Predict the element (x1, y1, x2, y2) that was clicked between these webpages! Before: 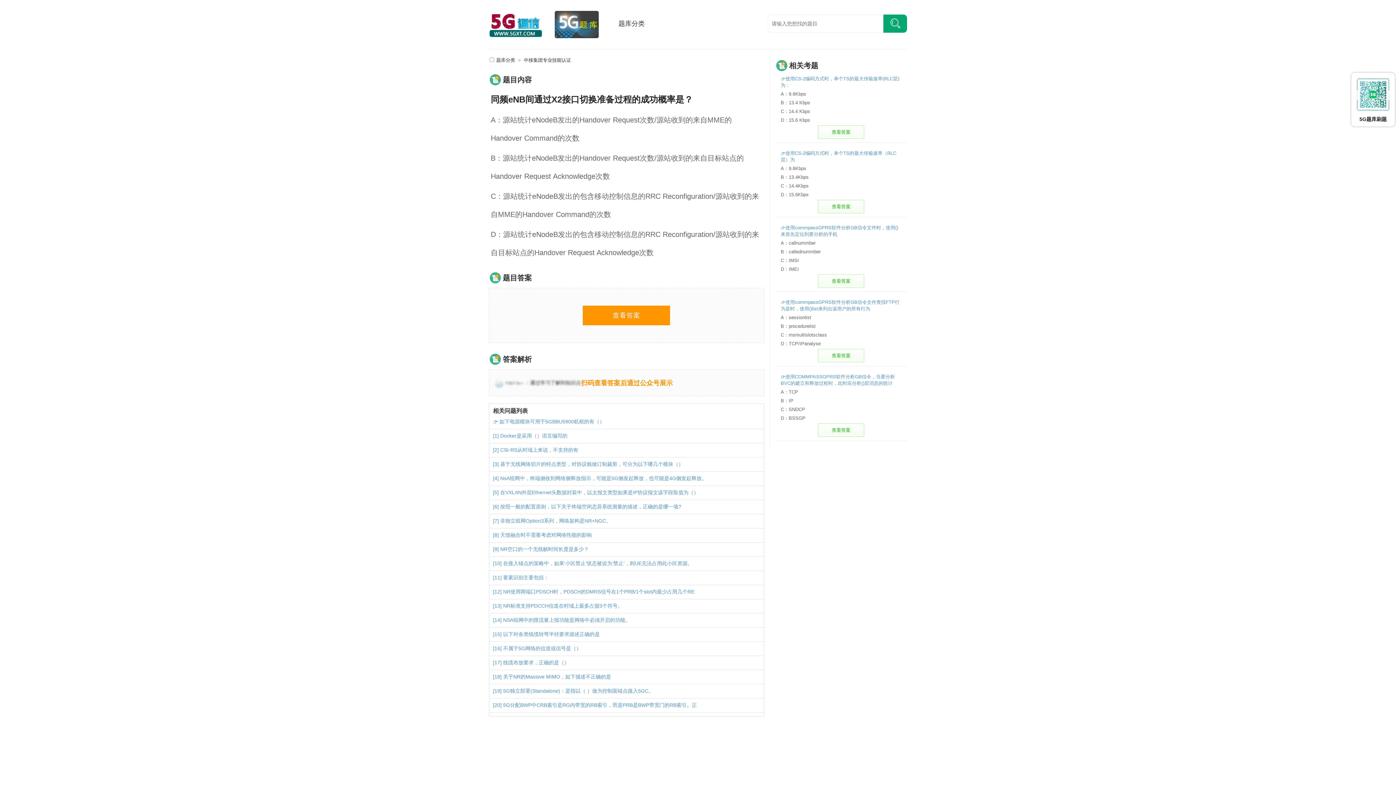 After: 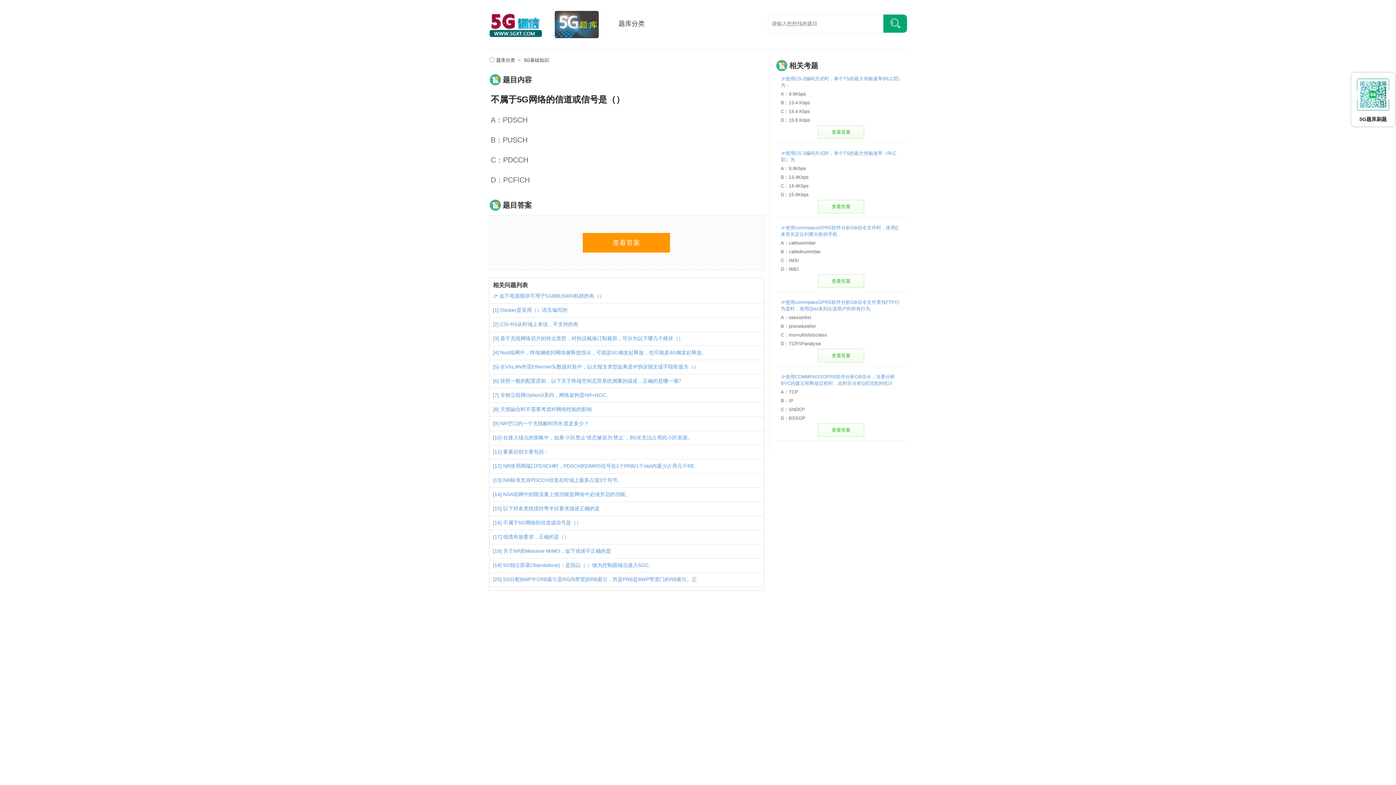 Action: bbox: (503, 645, 581, 651) label: 不属于5G网络的信道或信号是（）